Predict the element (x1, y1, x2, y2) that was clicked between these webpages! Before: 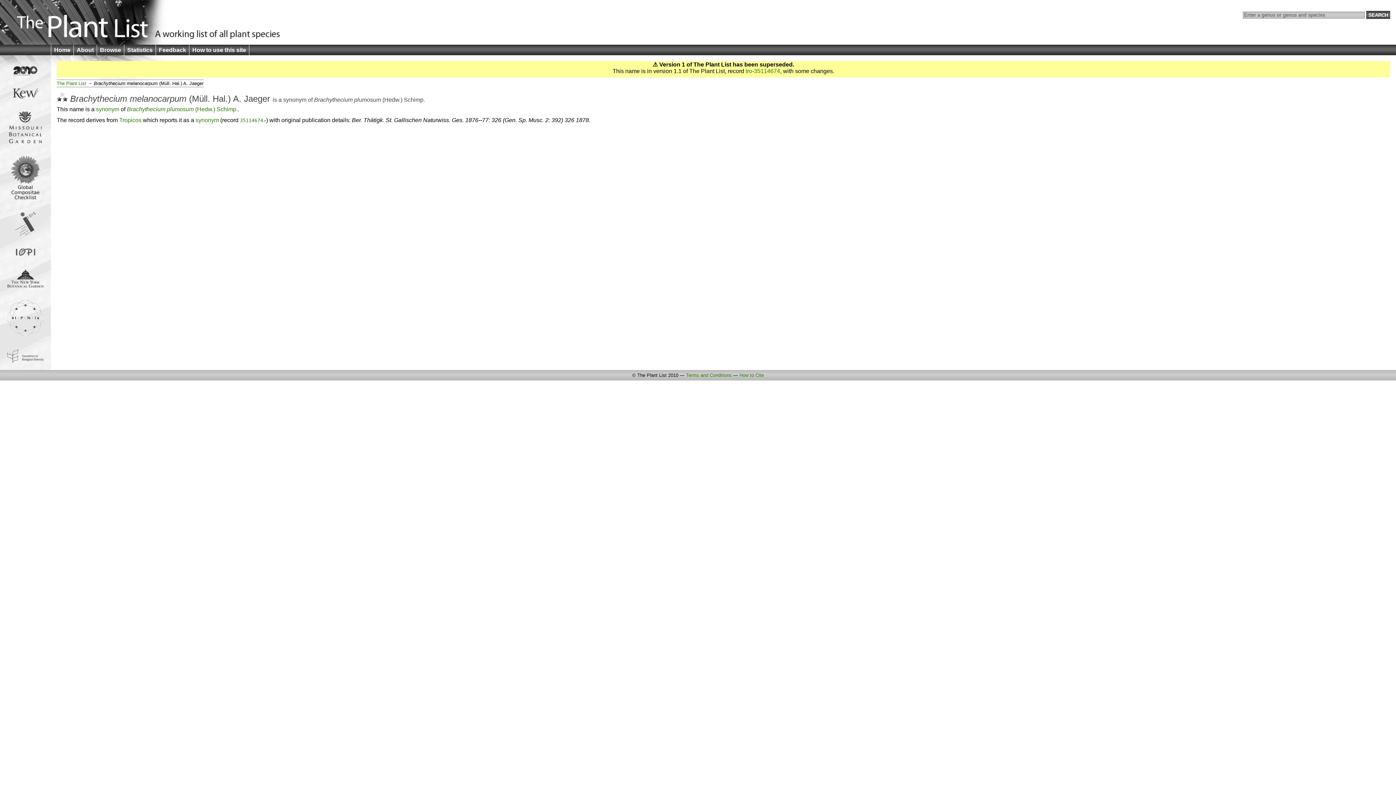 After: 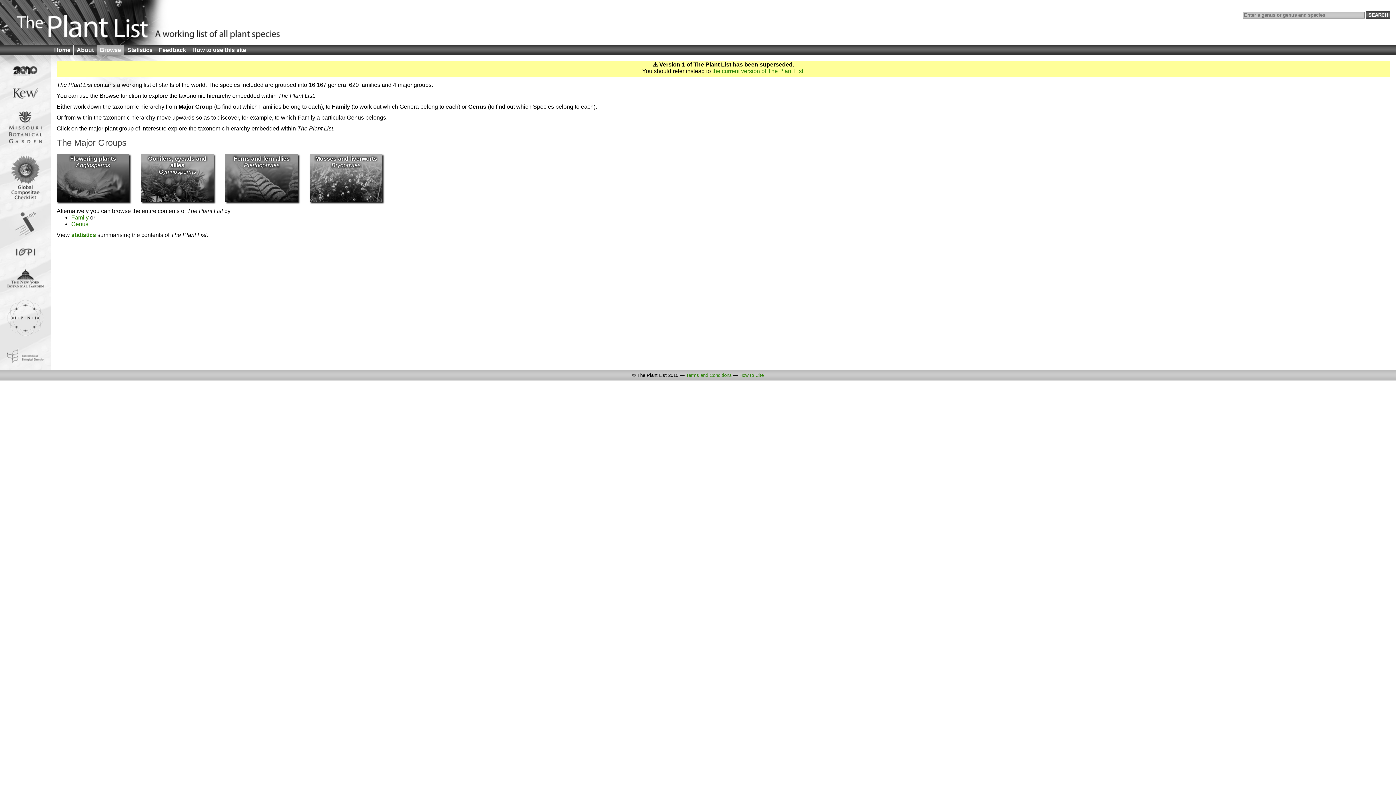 Action: label: The Plant List bbox: (56, 80, 86, 86)